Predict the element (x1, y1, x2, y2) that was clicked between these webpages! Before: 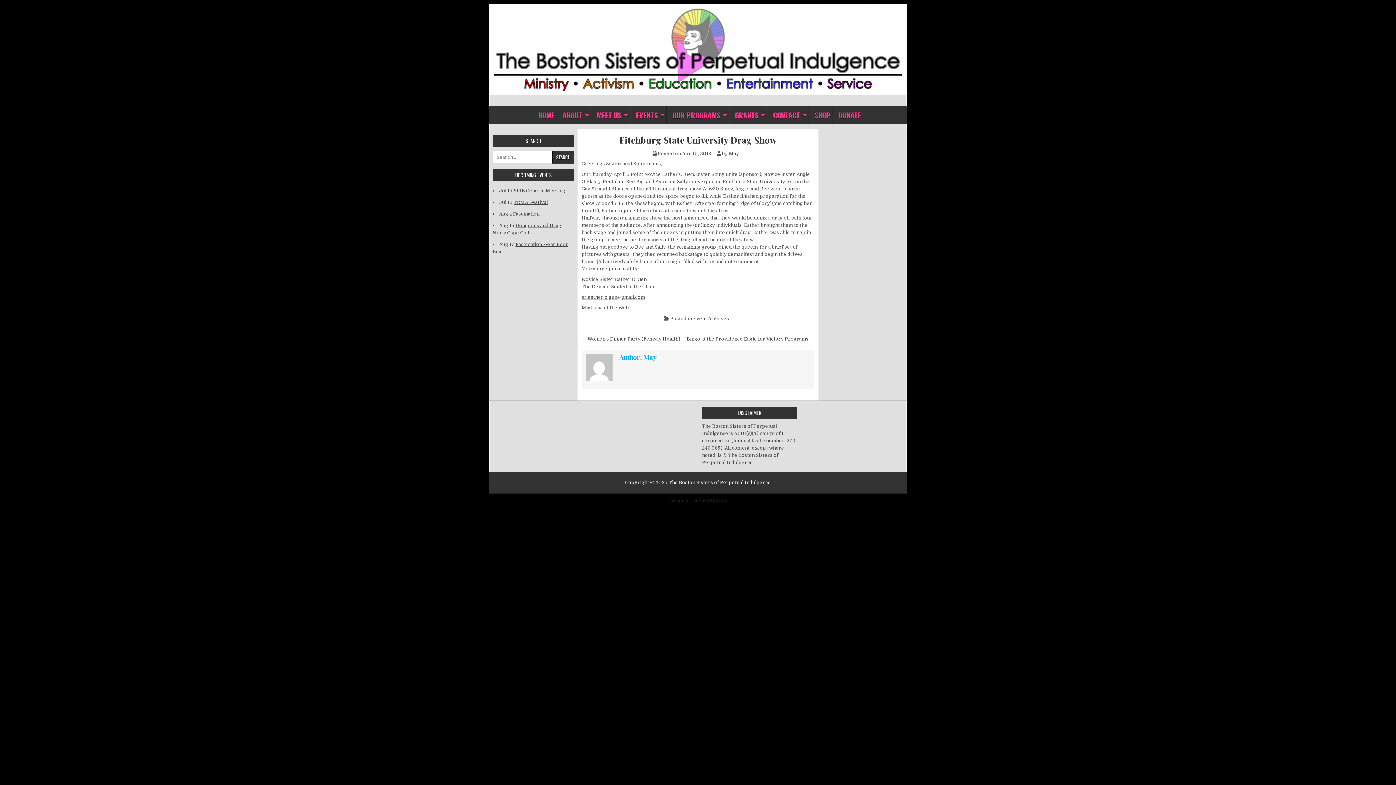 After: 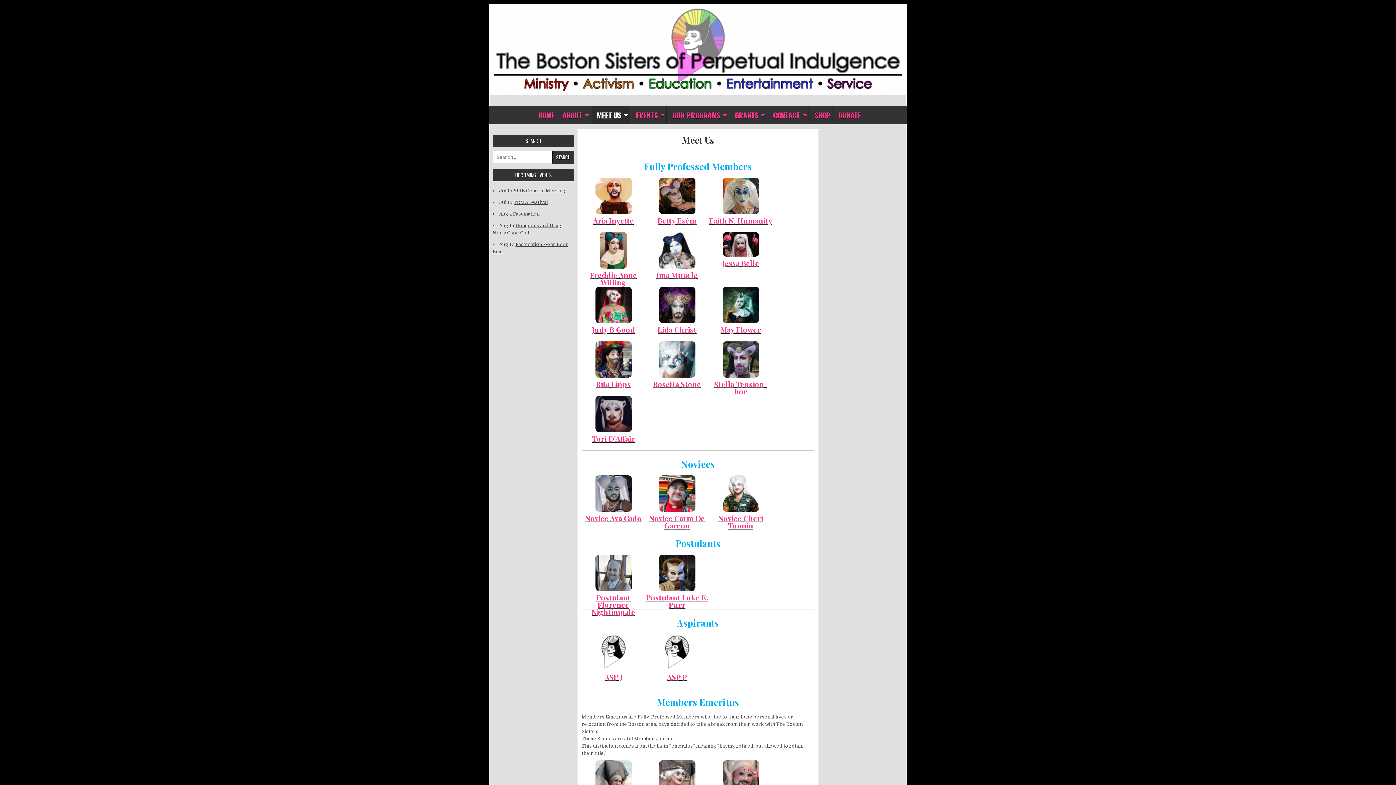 Action: label: MEET US bbox: (591, 106, 630, 124)